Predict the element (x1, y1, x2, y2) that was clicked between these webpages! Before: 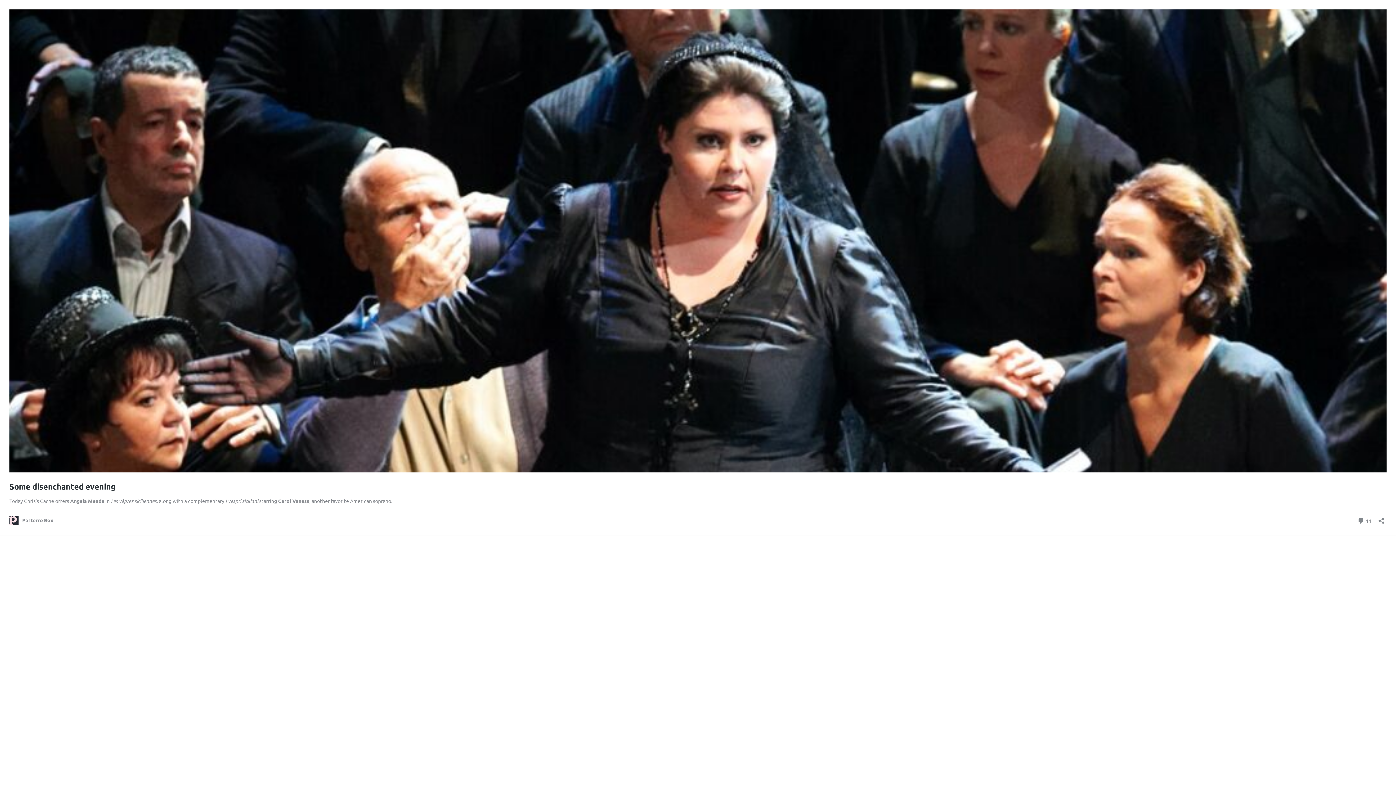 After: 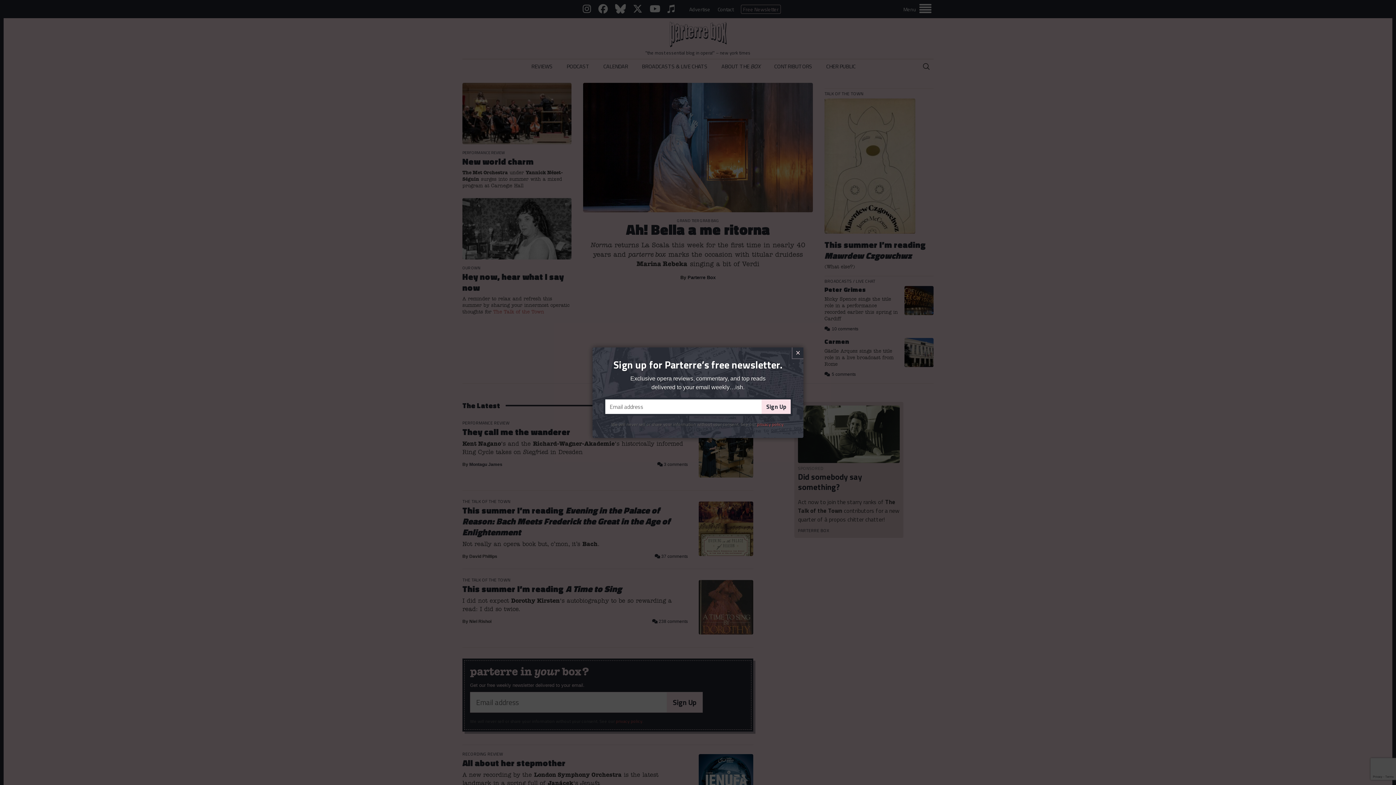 Action: bbox: (9, 516, 53, 525) label: Parterre Box